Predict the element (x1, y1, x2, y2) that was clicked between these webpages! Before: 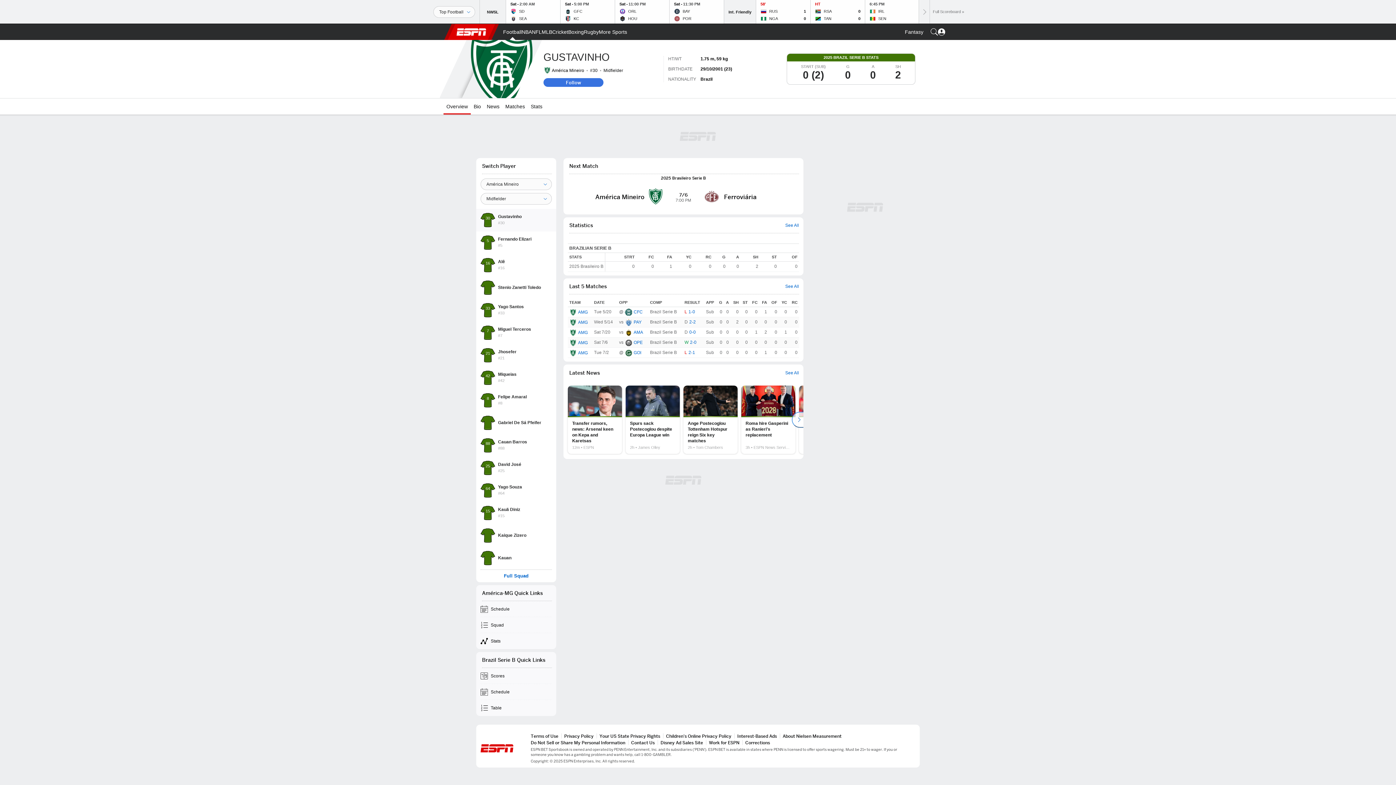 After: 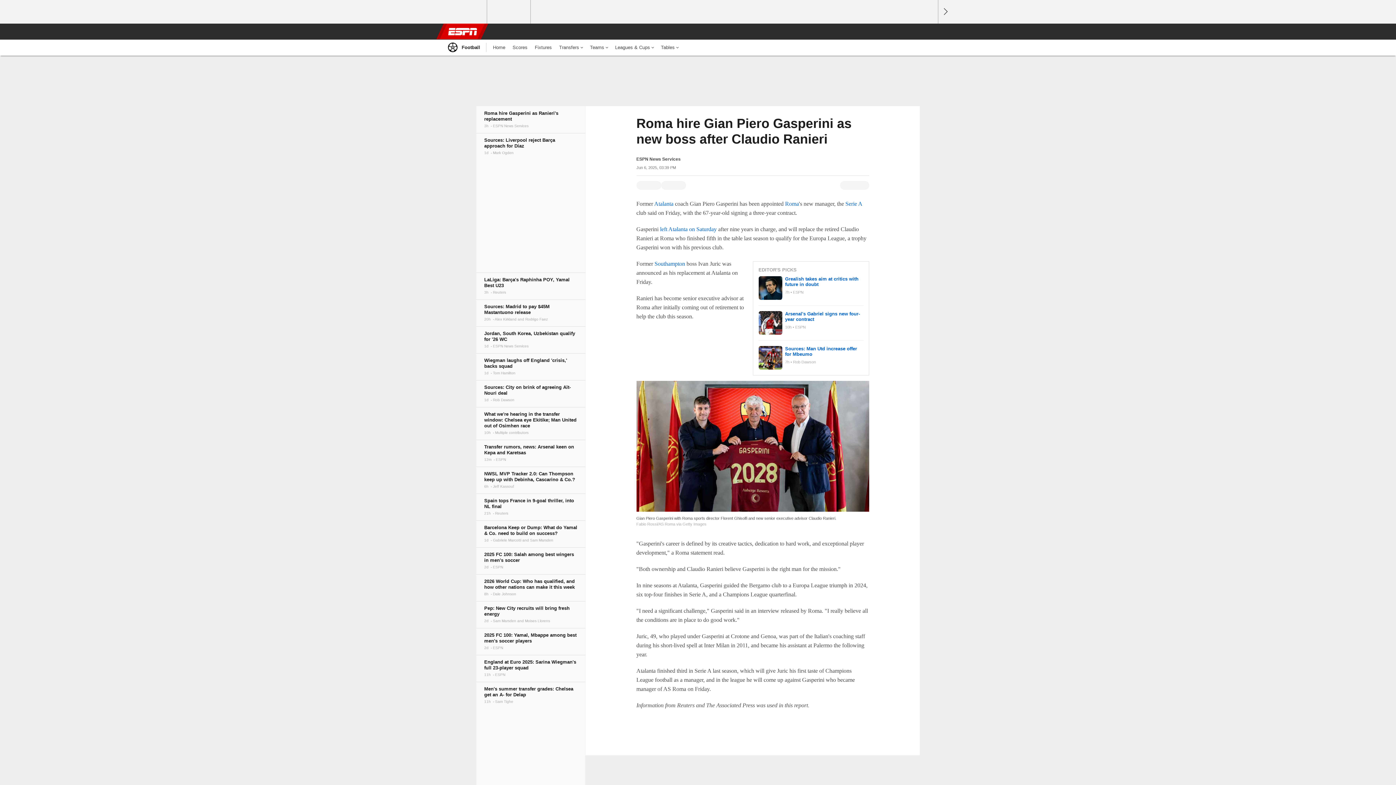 Action: label: Roma hire Gasperini as Ranieri's replacement bbox: (741, 385, 795, 454)